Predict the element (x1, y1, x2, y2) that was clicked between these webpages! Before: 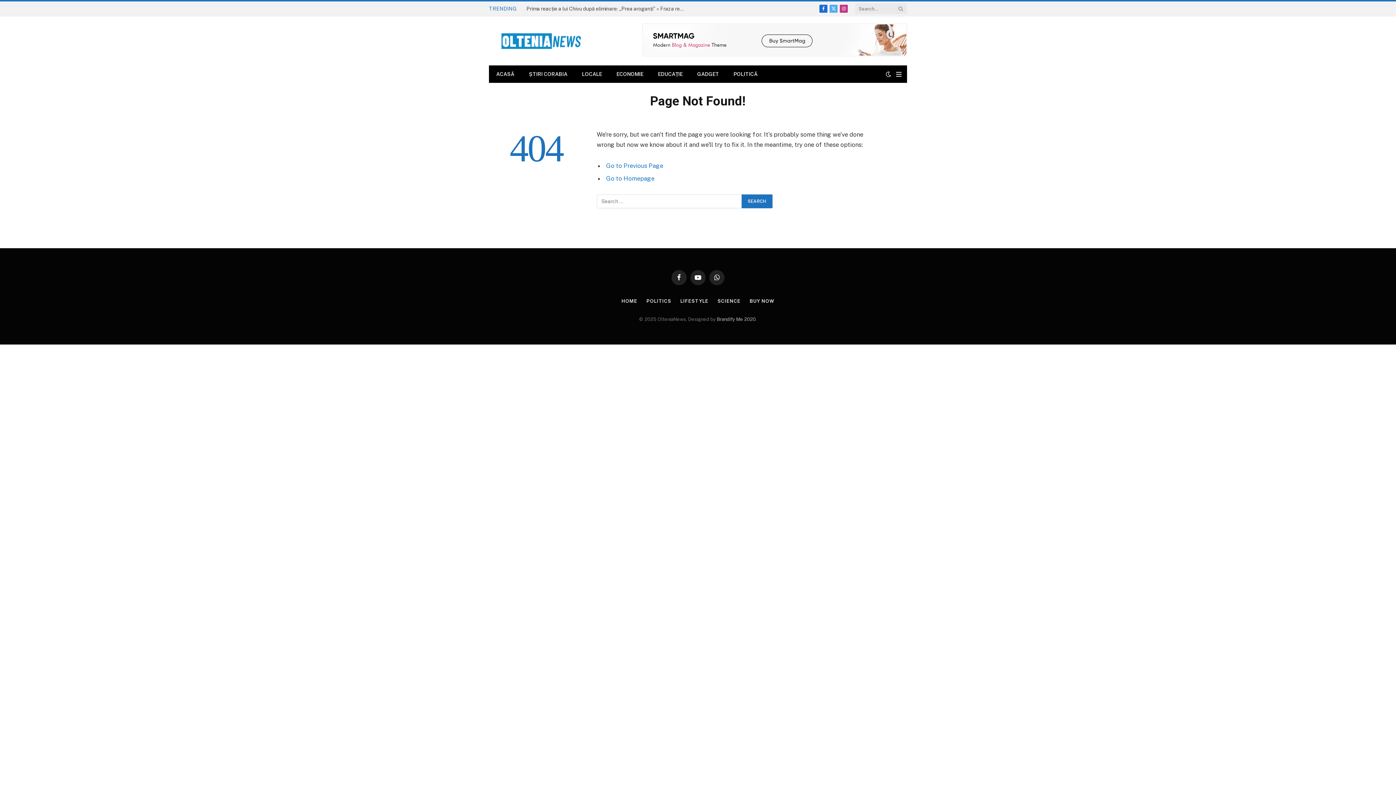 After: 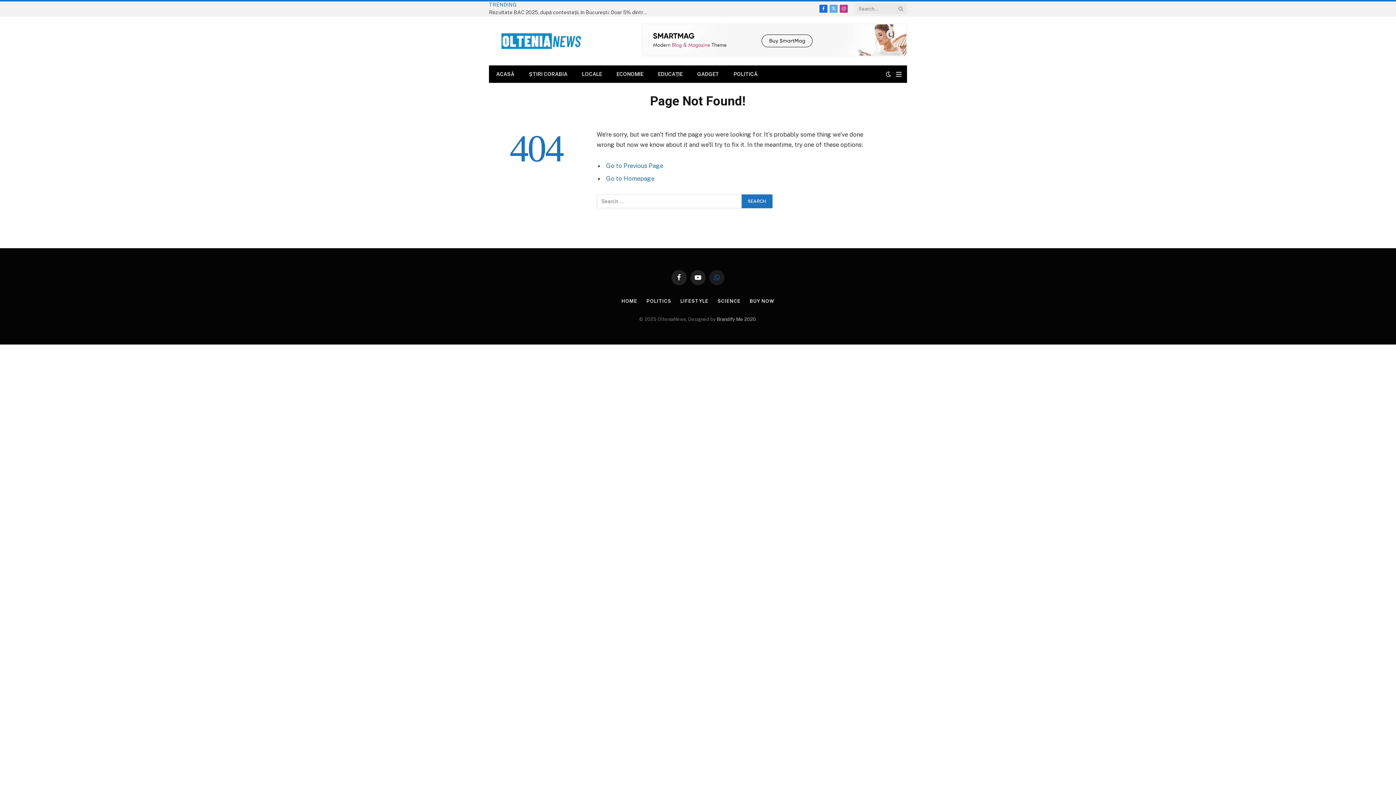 Action: bbox: (709, 270, 724, 285) label: WhatsApp